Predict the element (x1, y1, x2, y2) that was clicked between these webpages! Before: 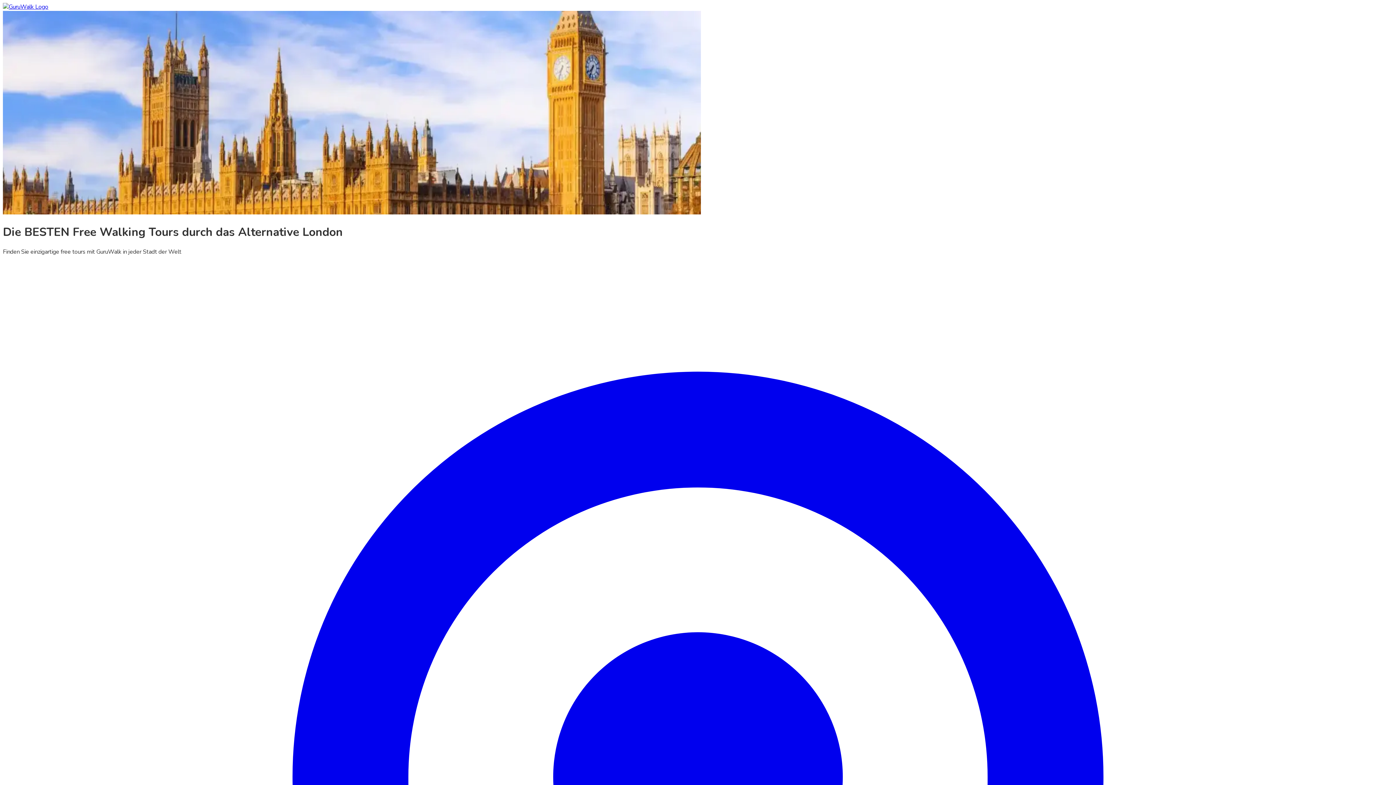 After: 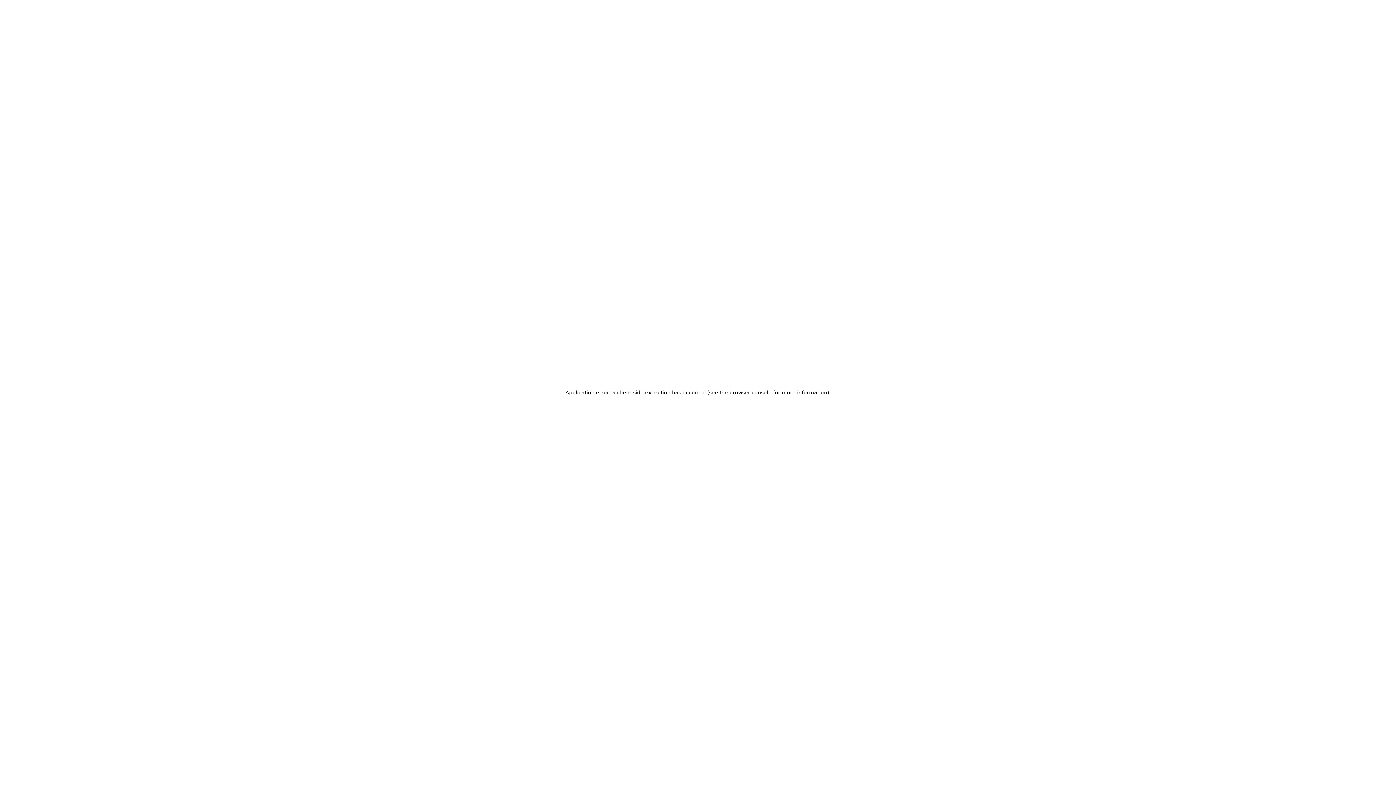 Action: bbox: (2, 2, 48, 10)